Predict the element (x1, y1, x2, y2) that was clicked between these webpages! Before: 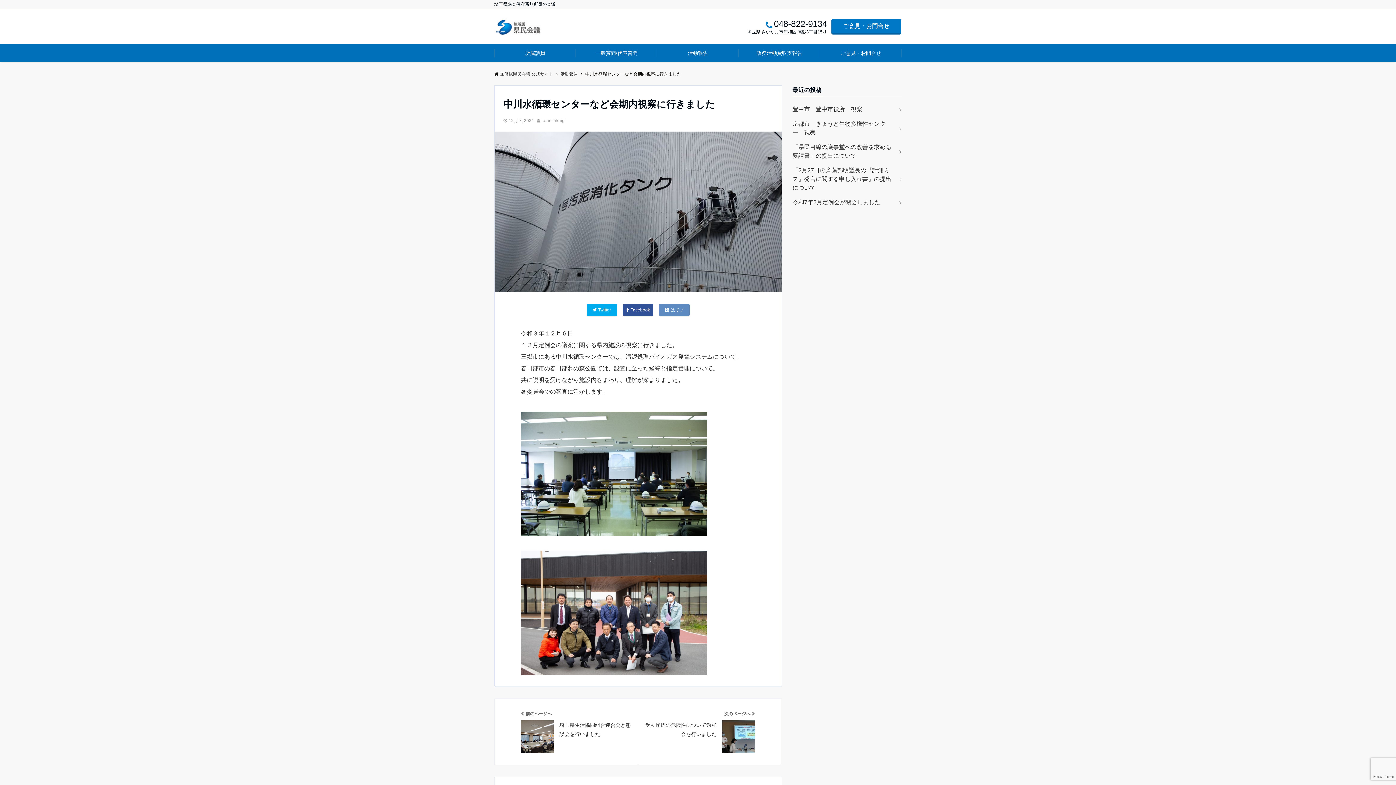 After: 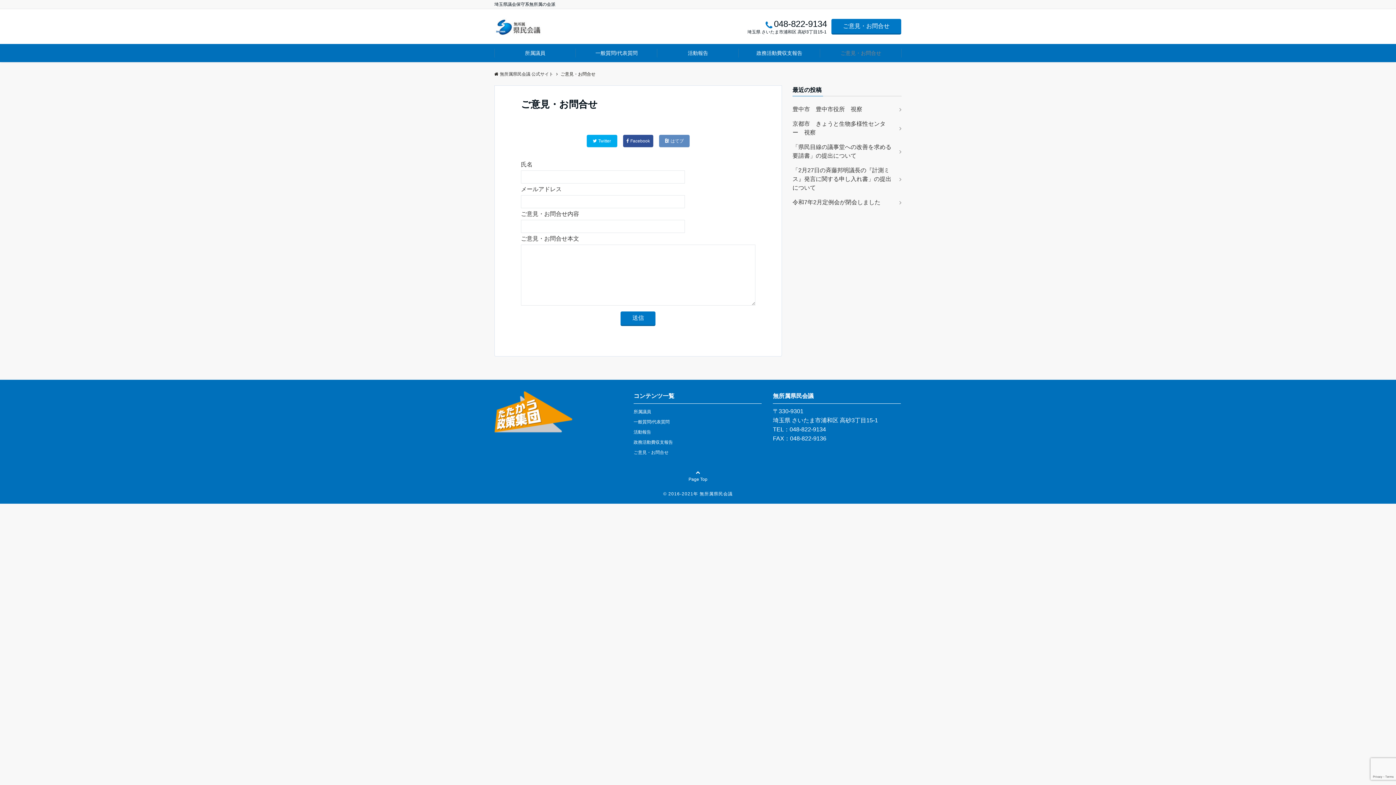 Action: label: ご意見・お問合せ bbox: (831, 19, 901, 34)